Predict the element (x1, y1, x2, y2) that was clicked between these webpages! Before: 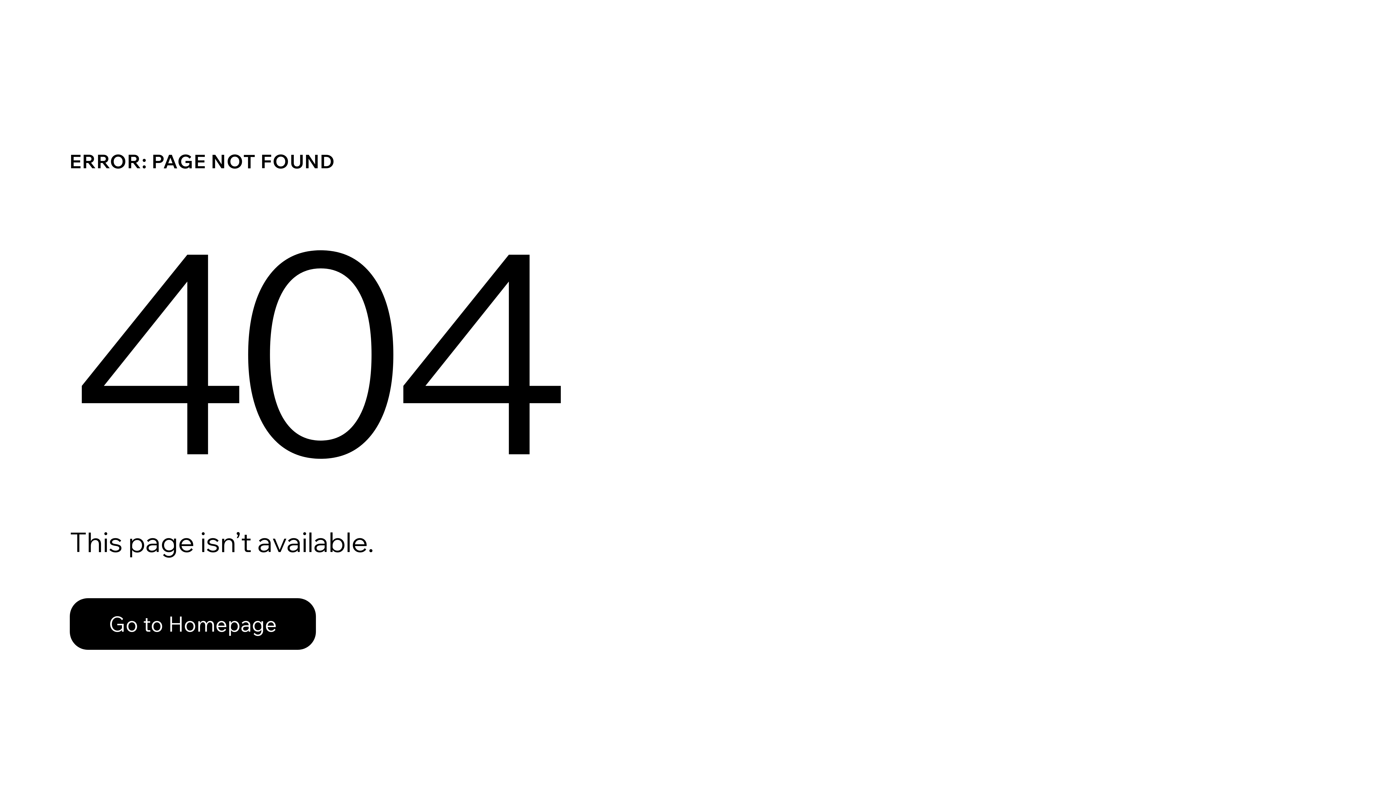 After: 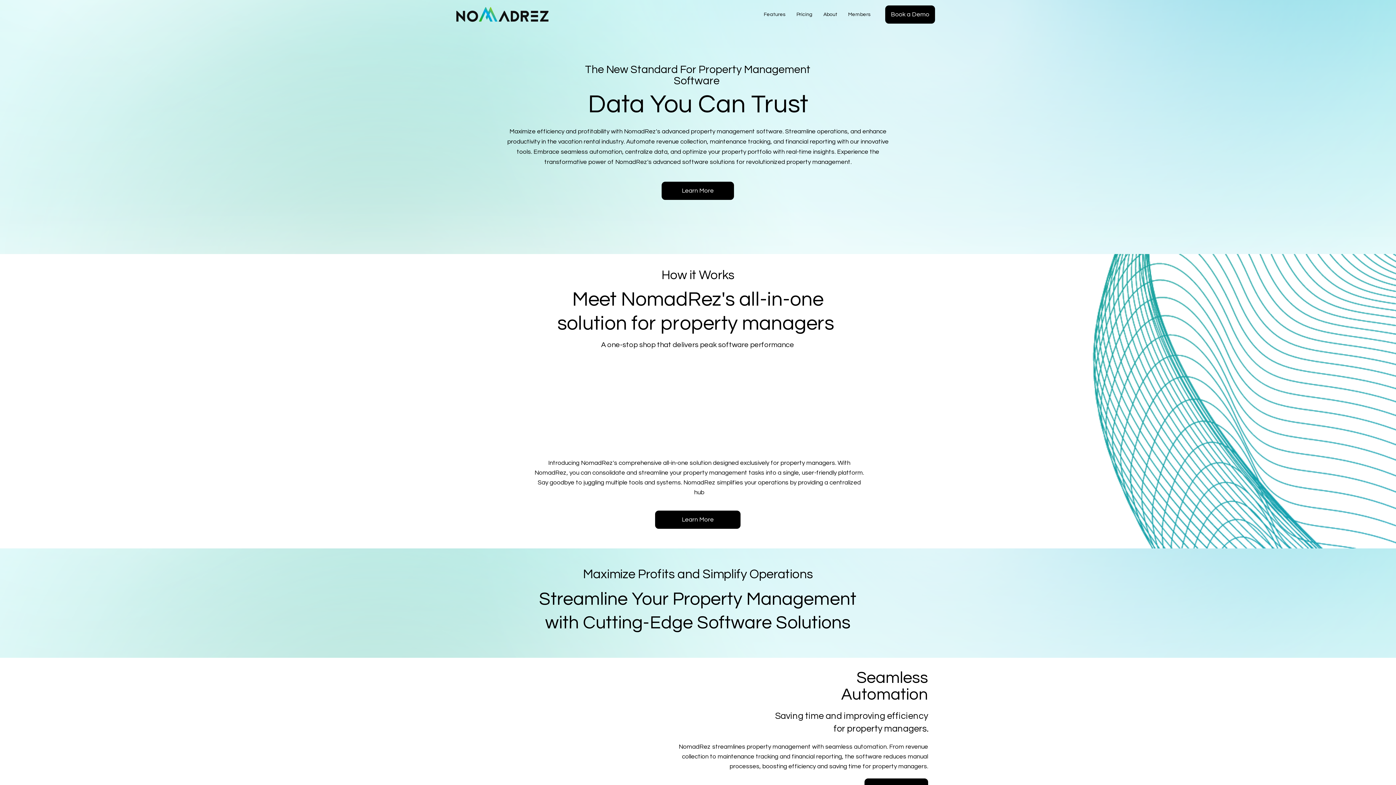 Action: label: Go to Homepage bbox: (69, 582, 768, 659)